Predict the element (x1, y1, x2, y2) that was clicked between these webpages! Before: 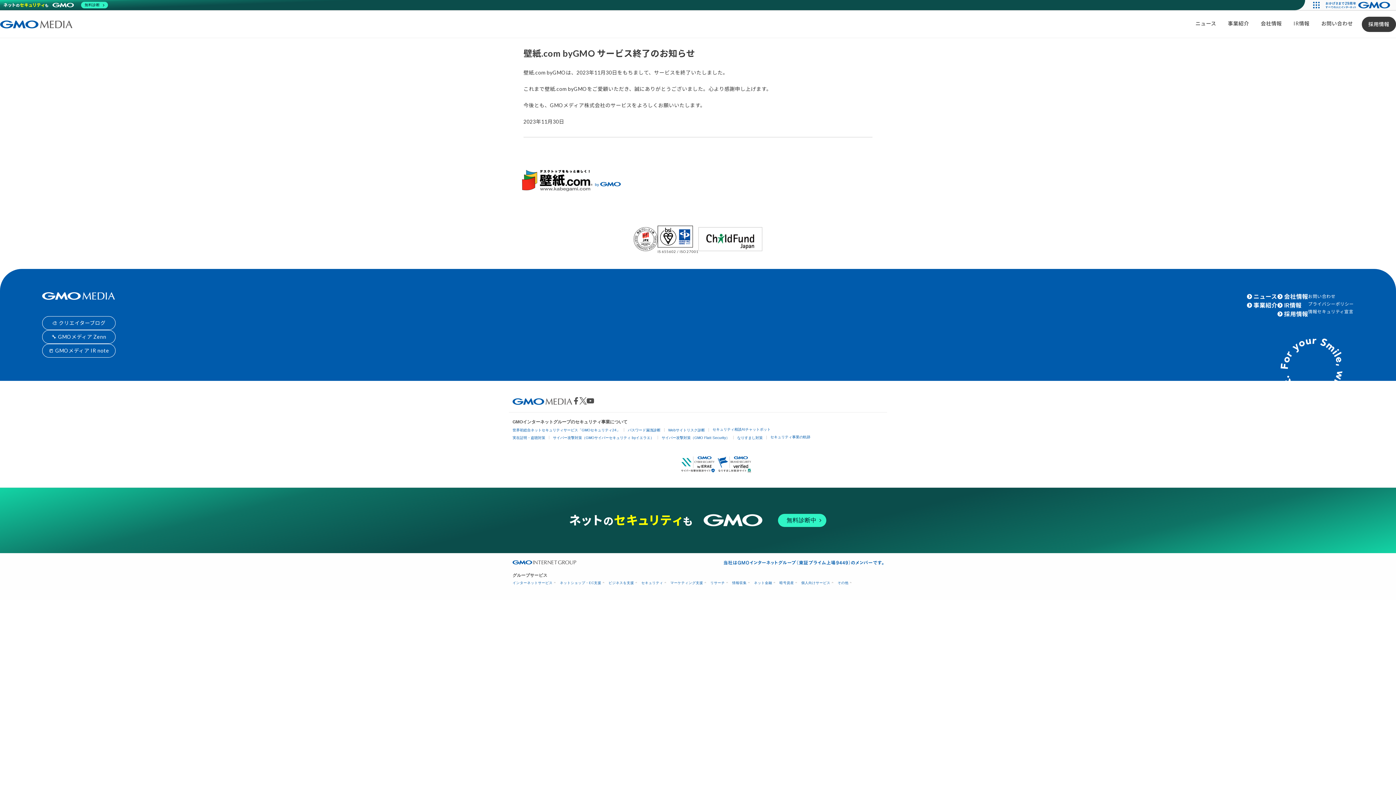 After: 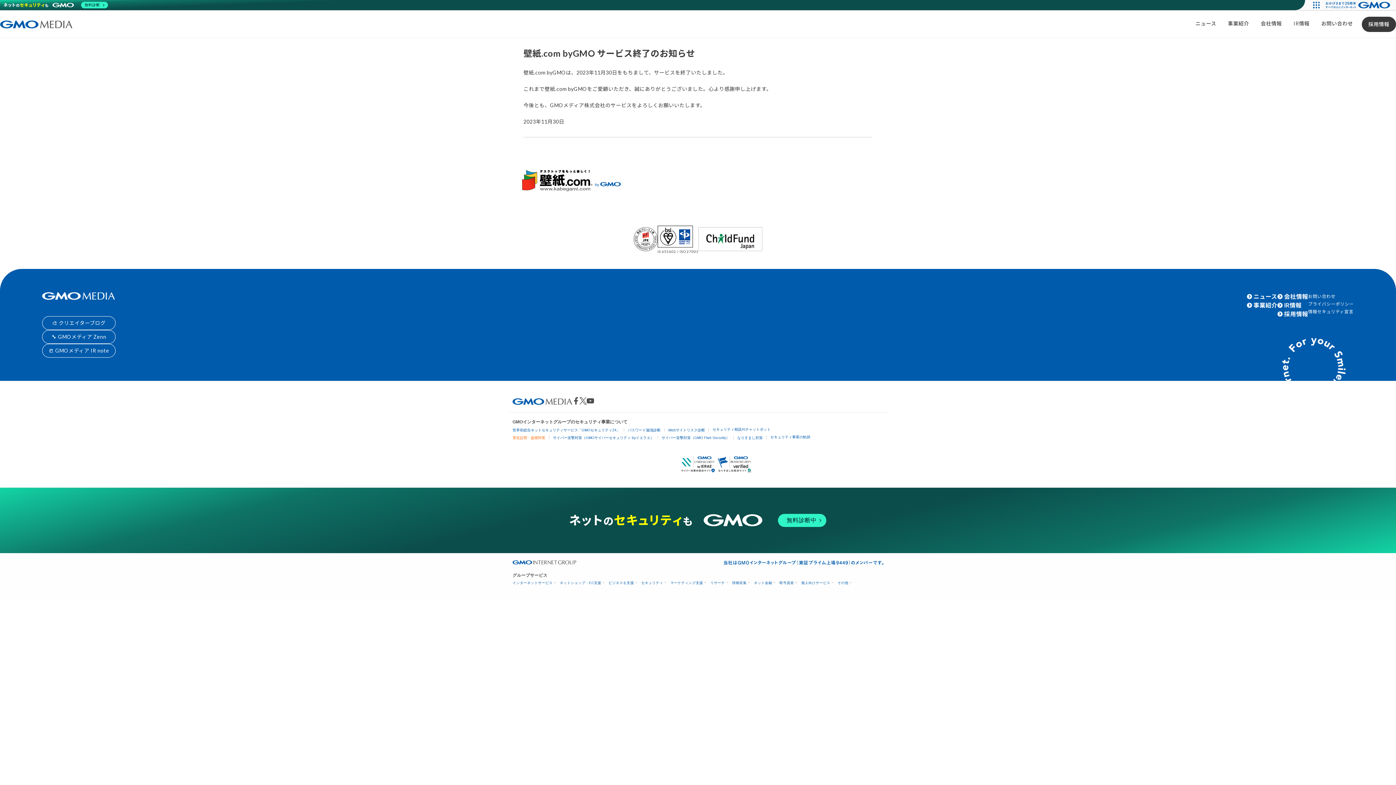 Action: label: 実在証明・盗聴対策 bbox: (512, 435, 545, 439)